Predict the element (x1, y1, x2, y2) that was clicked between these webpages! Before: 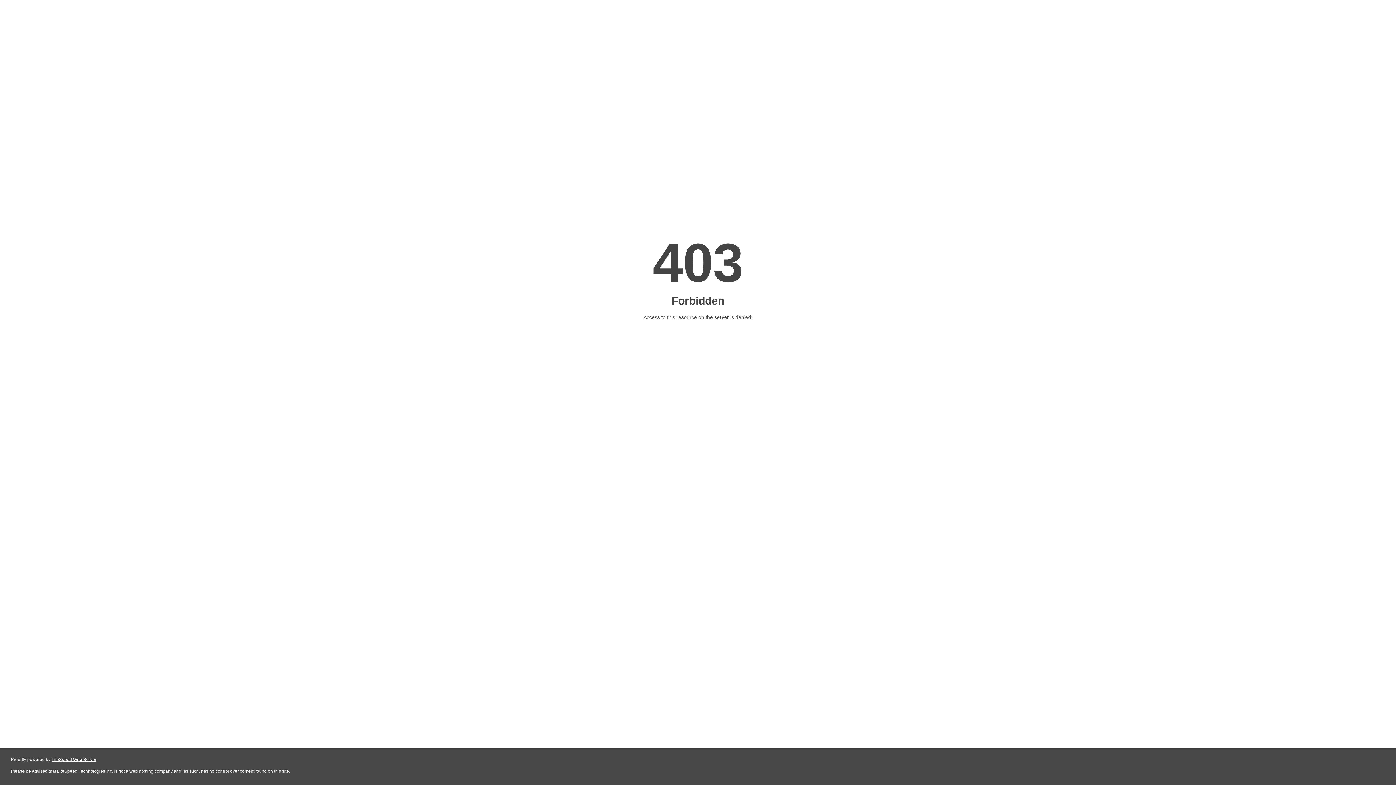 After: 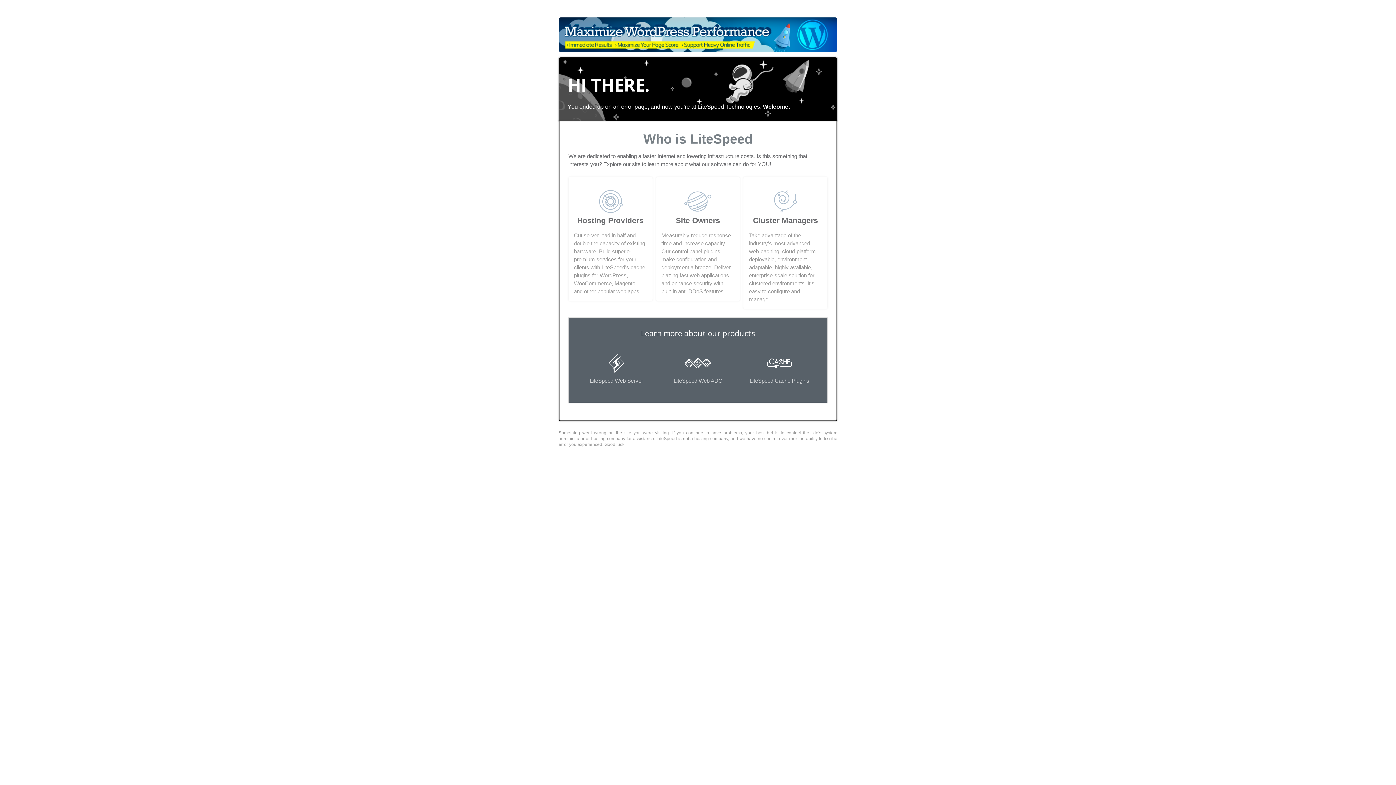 Action: bbox: (51, 757, 96, 762) label: LiteSpeed Web Server